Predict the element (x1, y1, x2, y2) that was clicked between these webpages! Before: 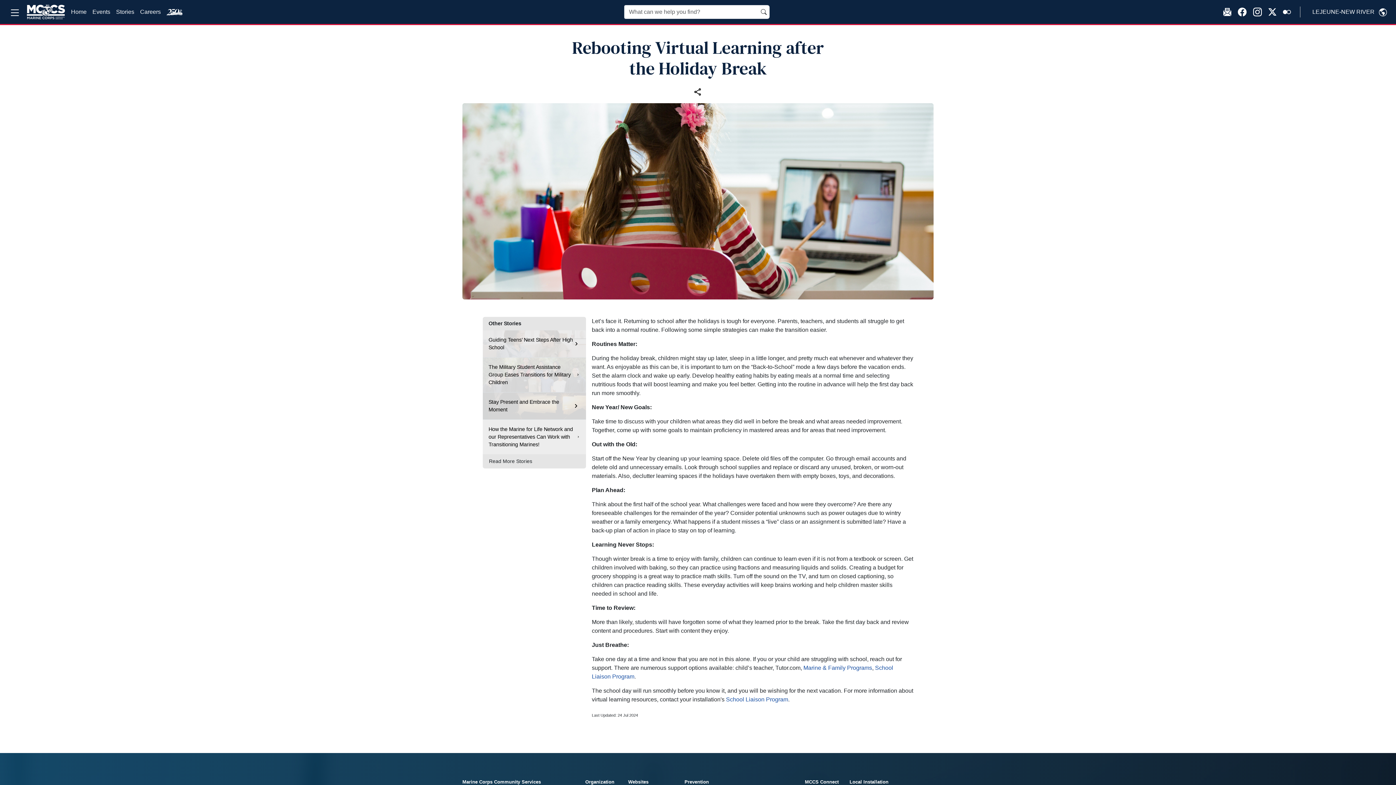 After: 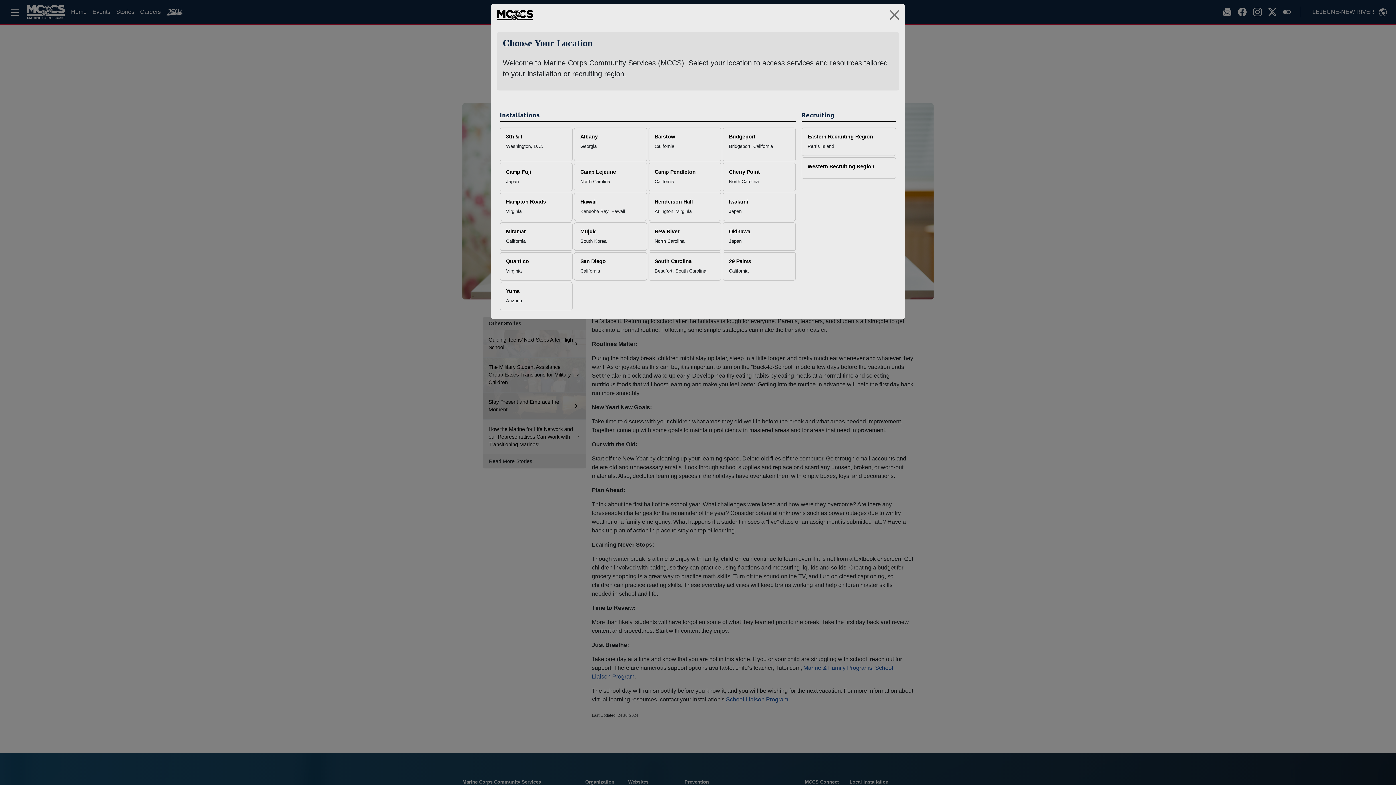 Action: label: LEJEUNE-NEW RIVER  bbox: (1308, 5, 1392, 18)